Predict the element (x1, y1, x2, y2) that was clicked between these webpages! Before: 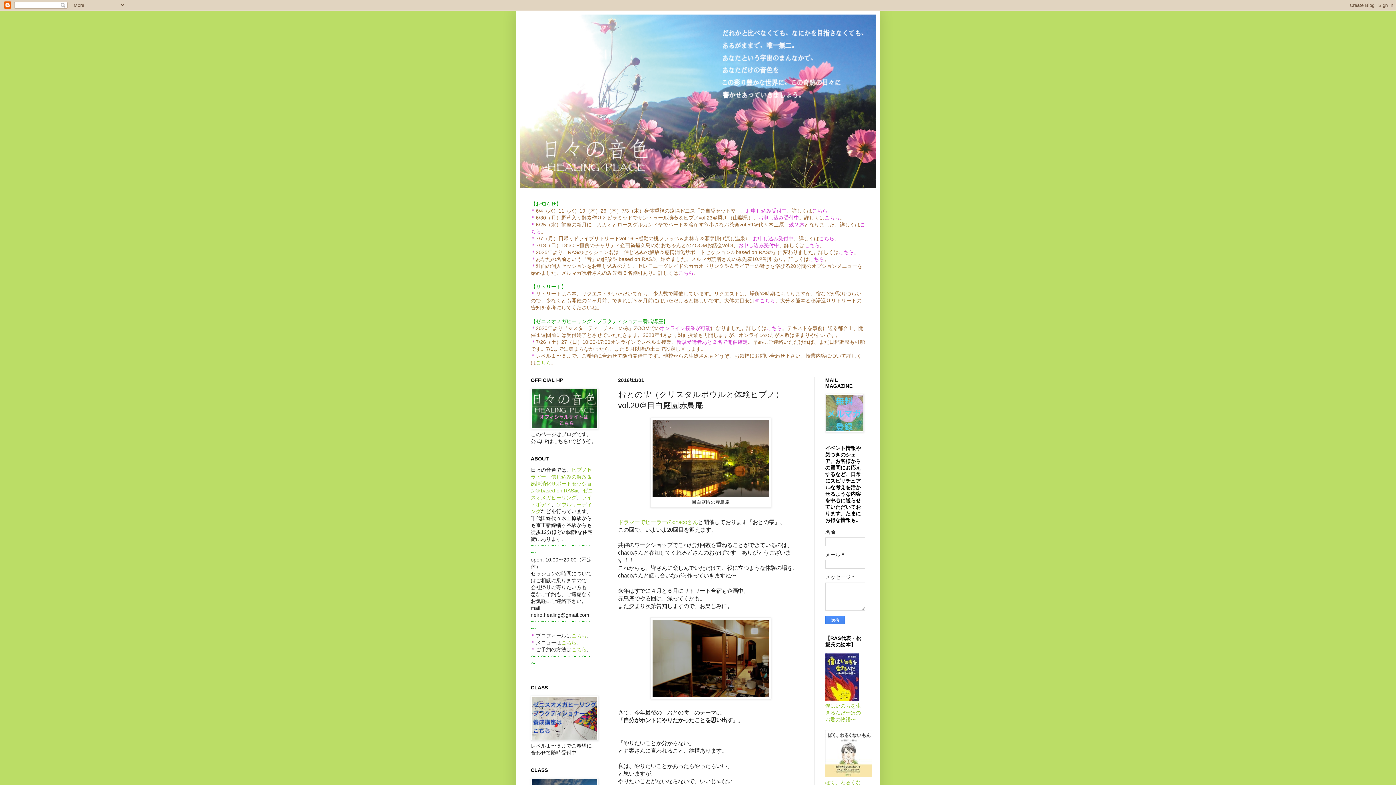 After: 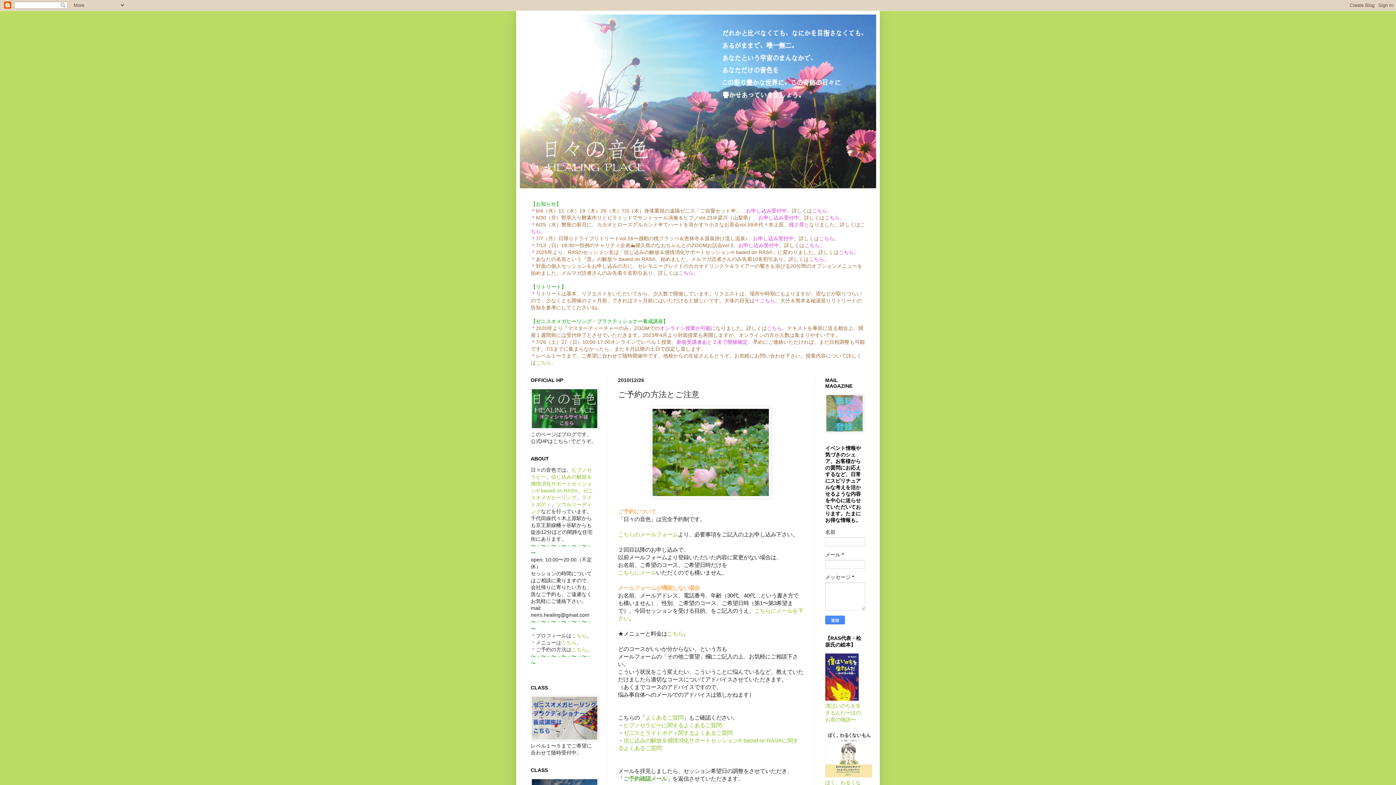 Action: bbox: (571, 646, 586, 652) label: こちら